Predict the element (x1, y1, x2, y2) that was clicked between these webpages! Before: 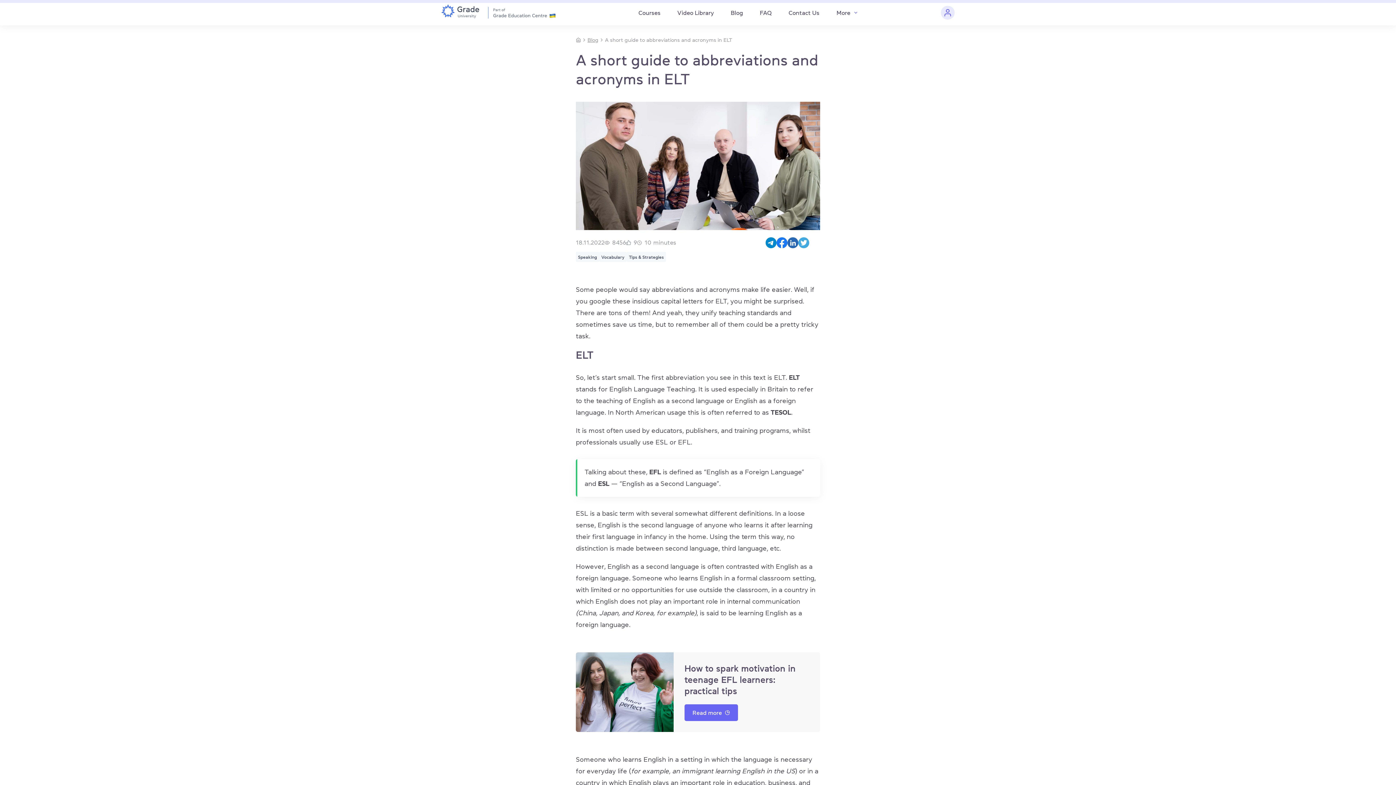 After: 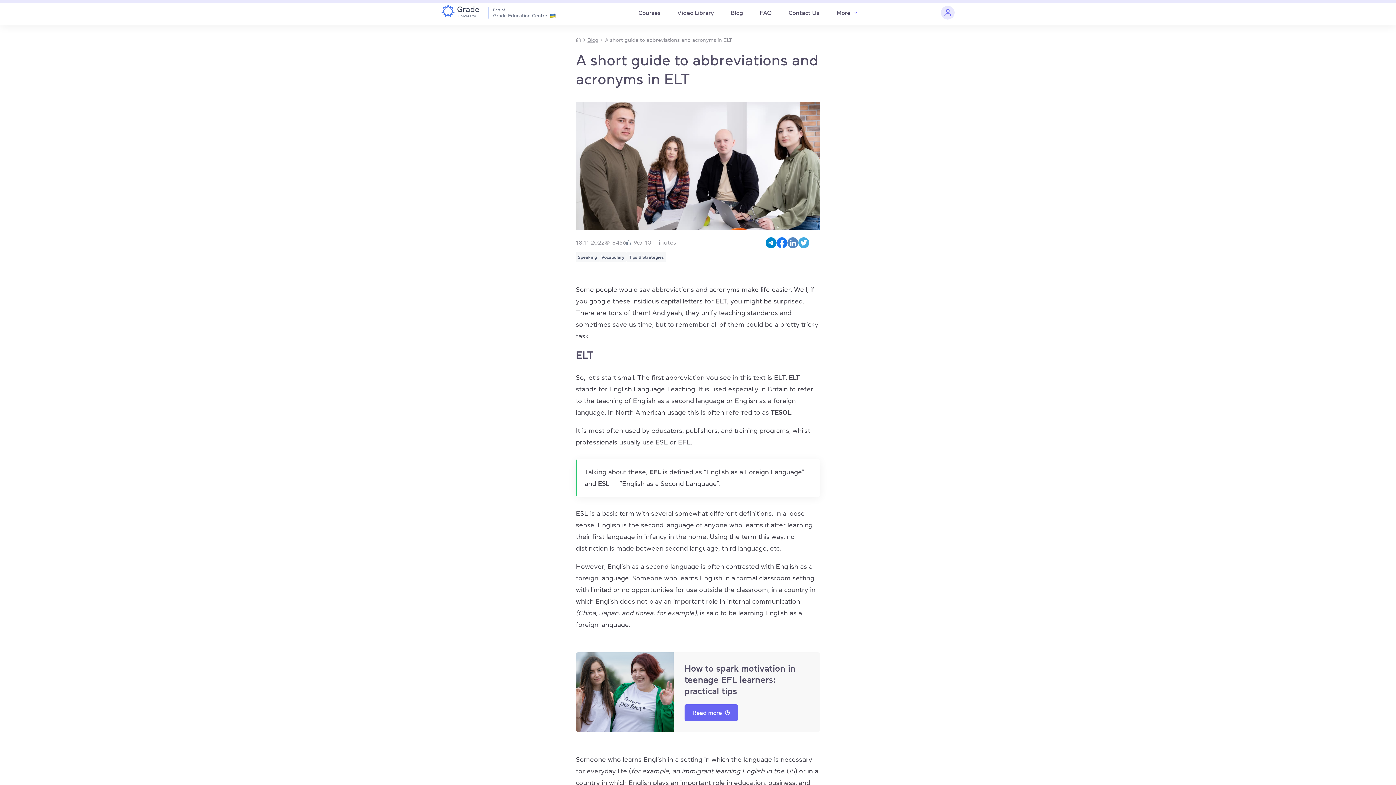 Action: bbox: (787, 237, 798, 248)